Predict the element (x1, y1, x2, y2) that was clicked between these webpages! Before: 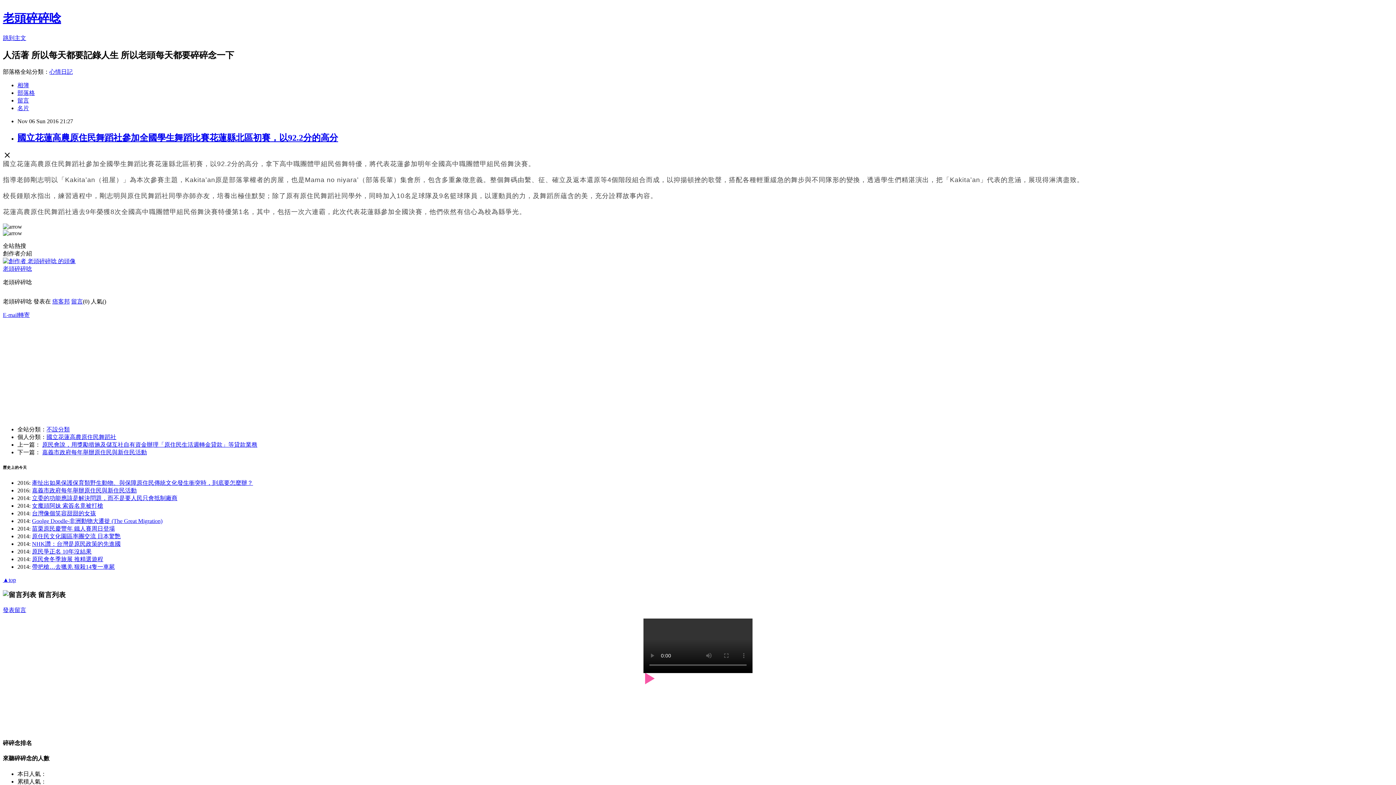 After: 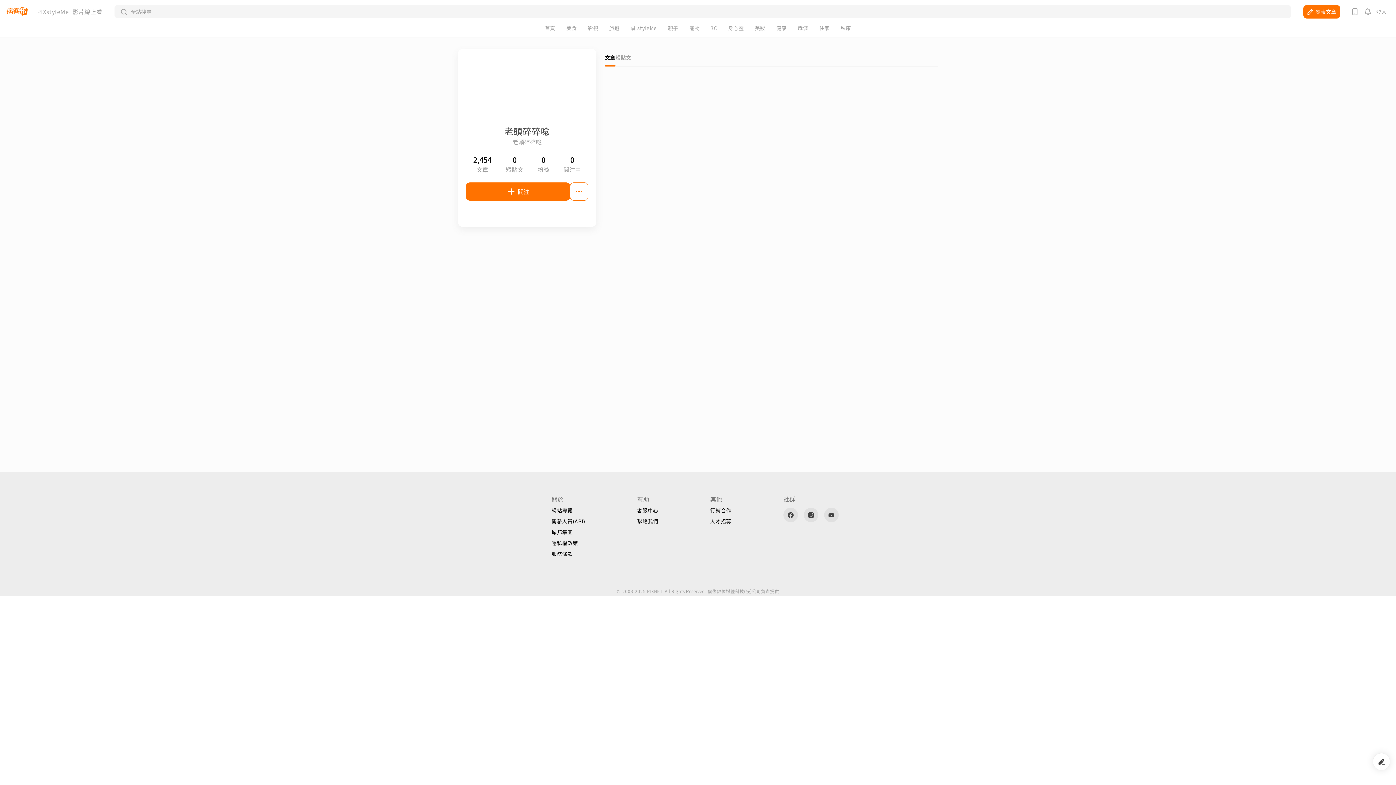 Action: bbox: (17, 104, 29, 111) label: 名片